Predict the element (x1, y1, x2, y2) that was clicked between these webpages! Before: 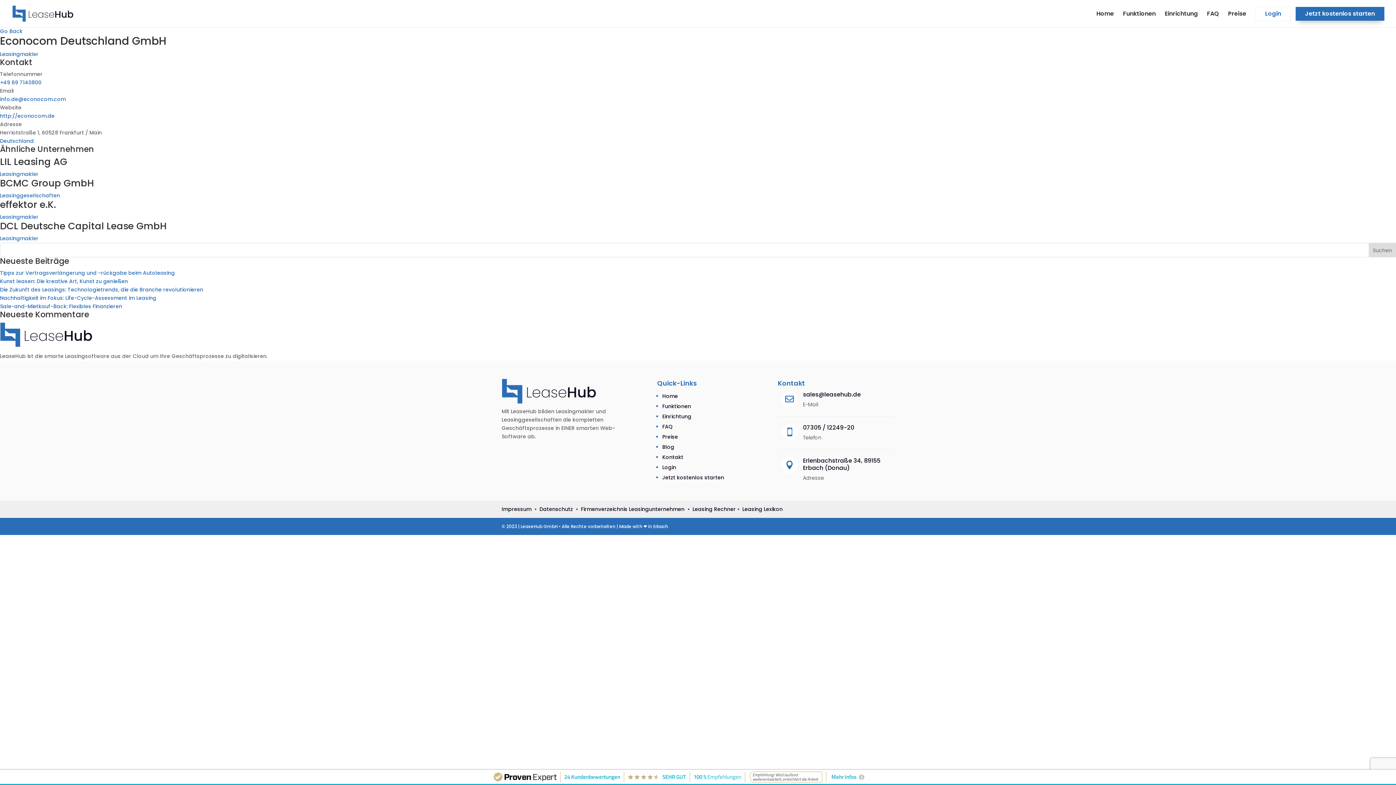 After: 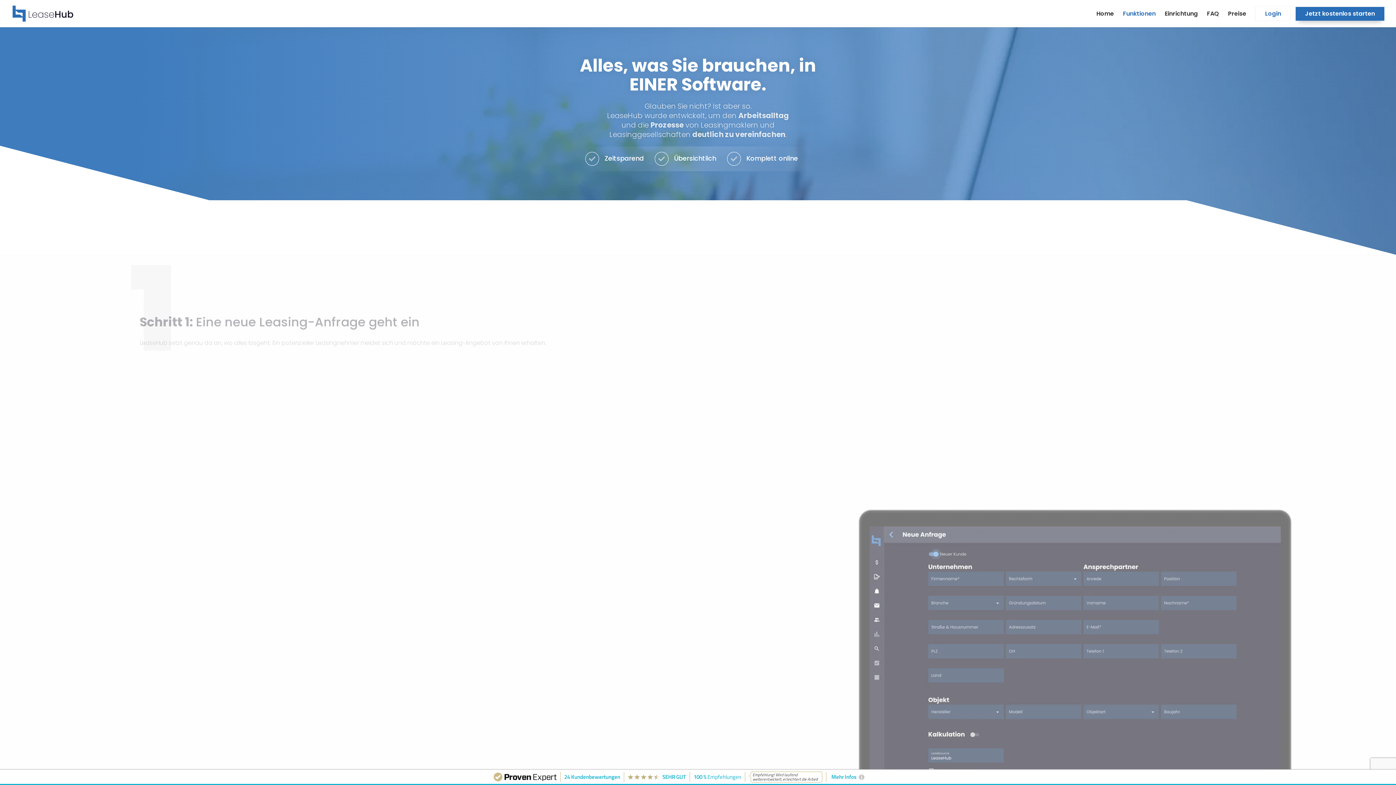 Action: label: Funktionen bbox: (1123, 11, 1156, 27)